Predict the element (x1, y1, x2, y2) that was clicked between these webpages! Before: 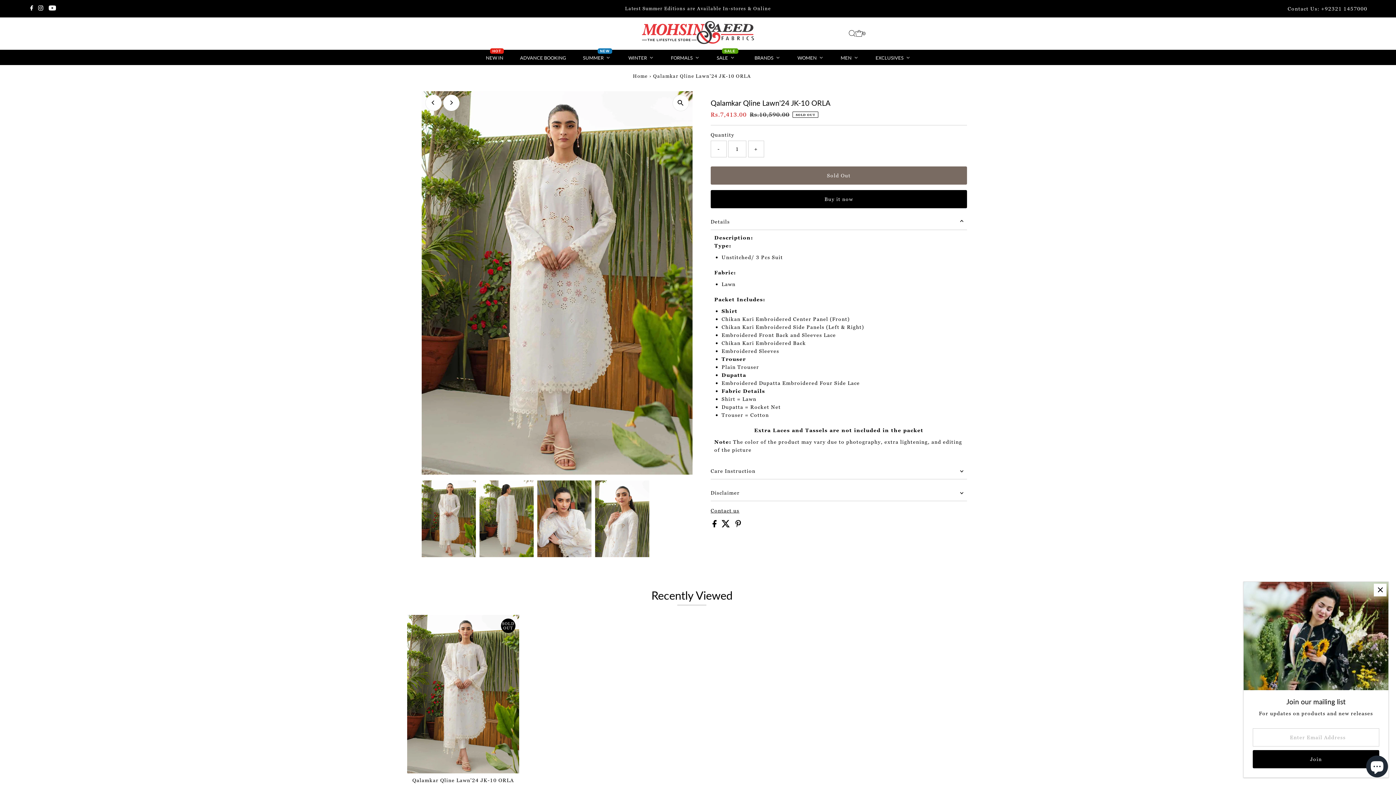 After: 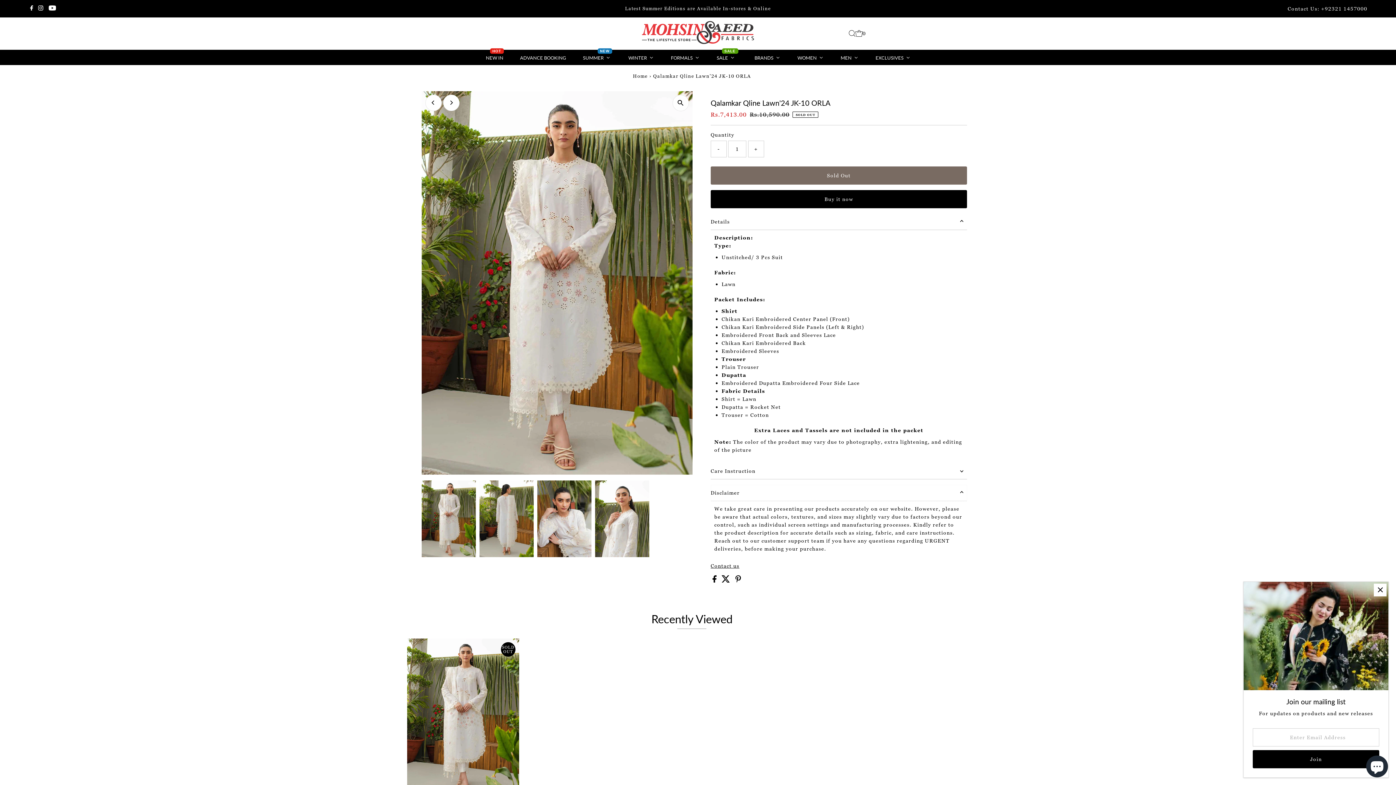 Action: label: Disclaimer bbox: (710, 484, 967, 501)